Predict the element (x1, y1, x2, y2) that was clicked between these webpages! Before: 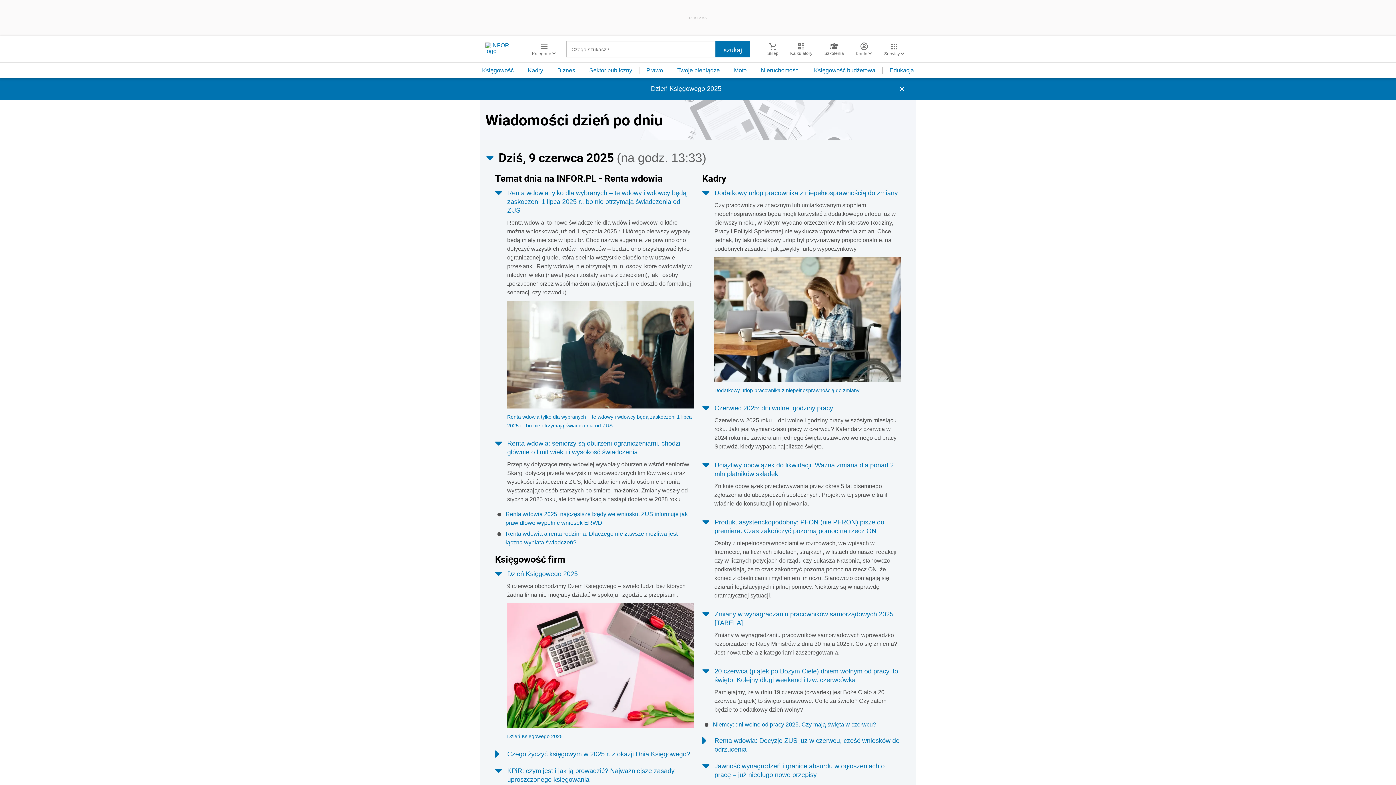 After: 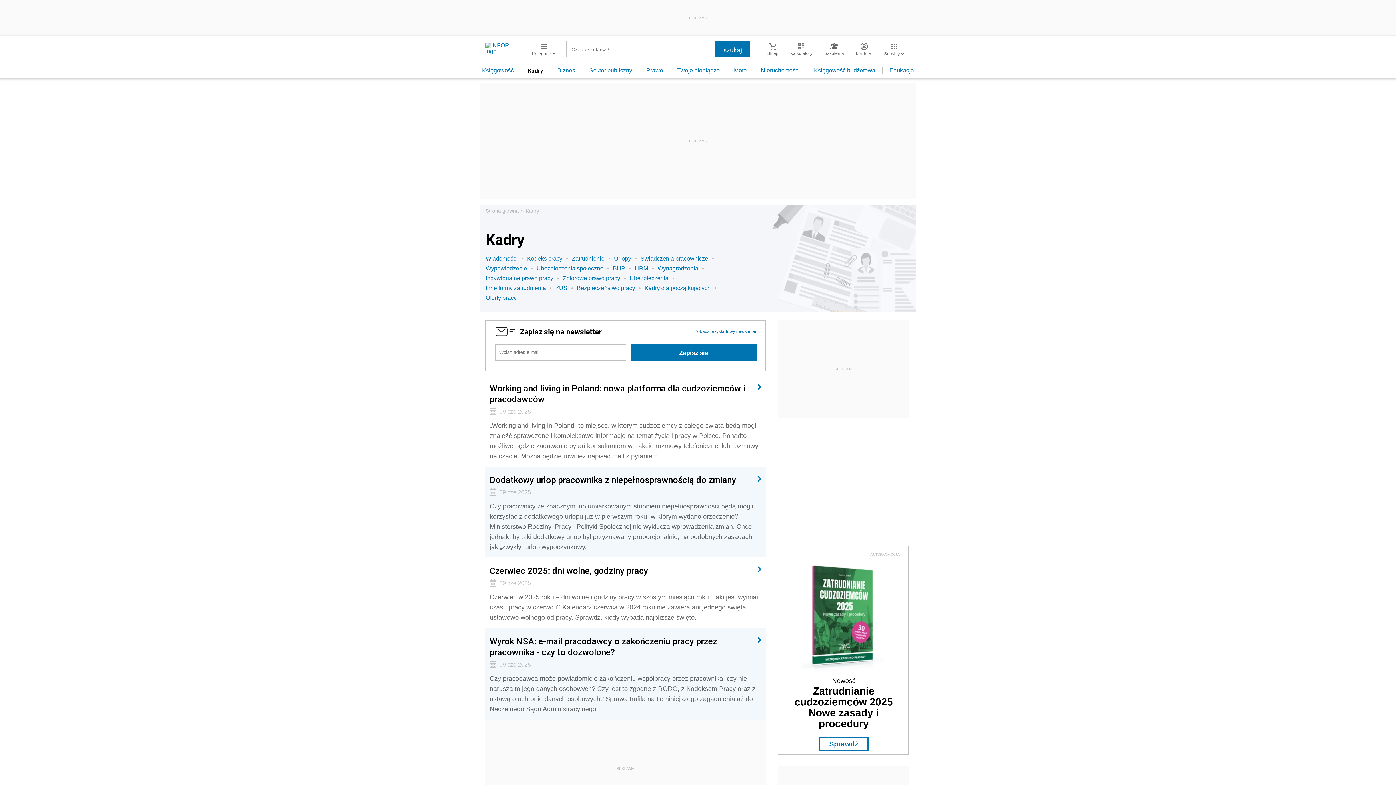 Action: label: Kadry bbox: (702, 172, 726, 184)